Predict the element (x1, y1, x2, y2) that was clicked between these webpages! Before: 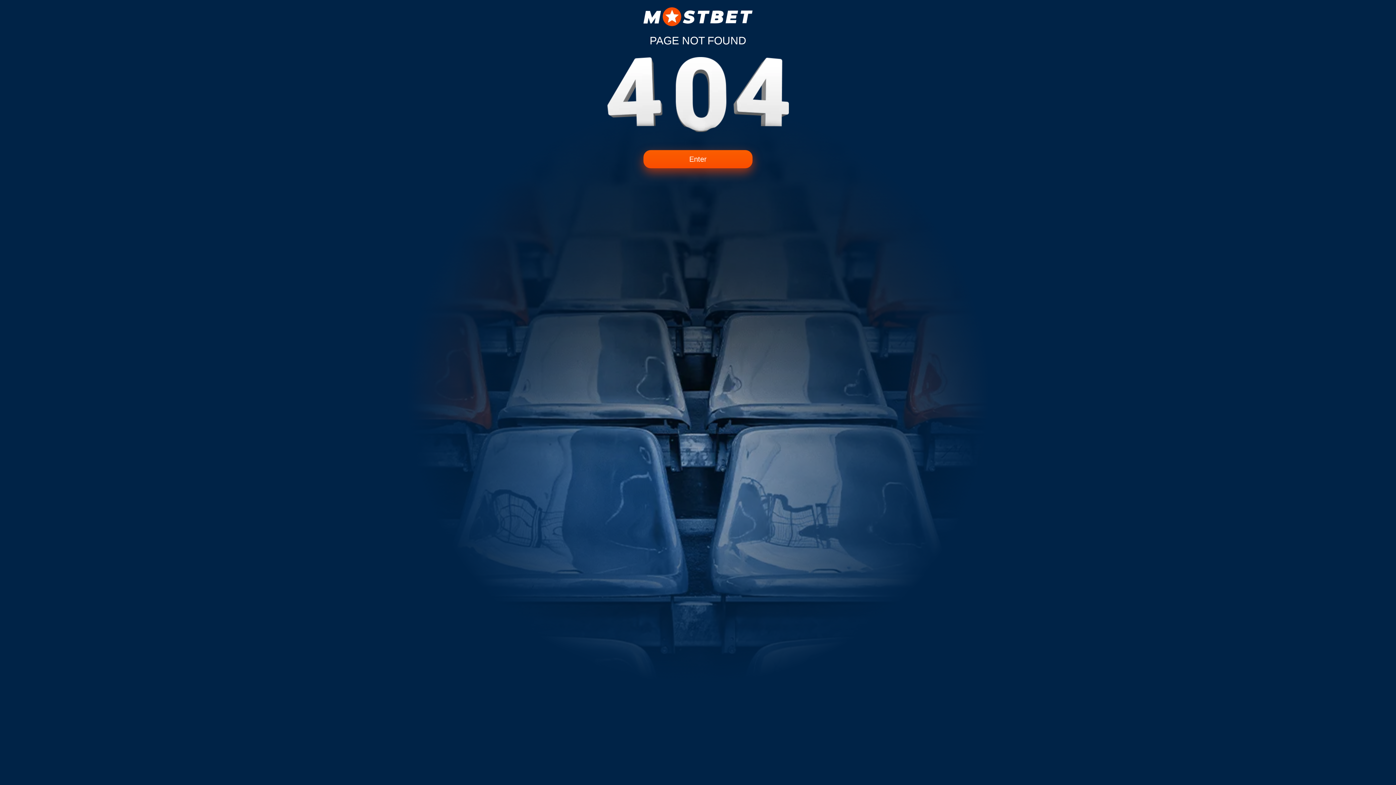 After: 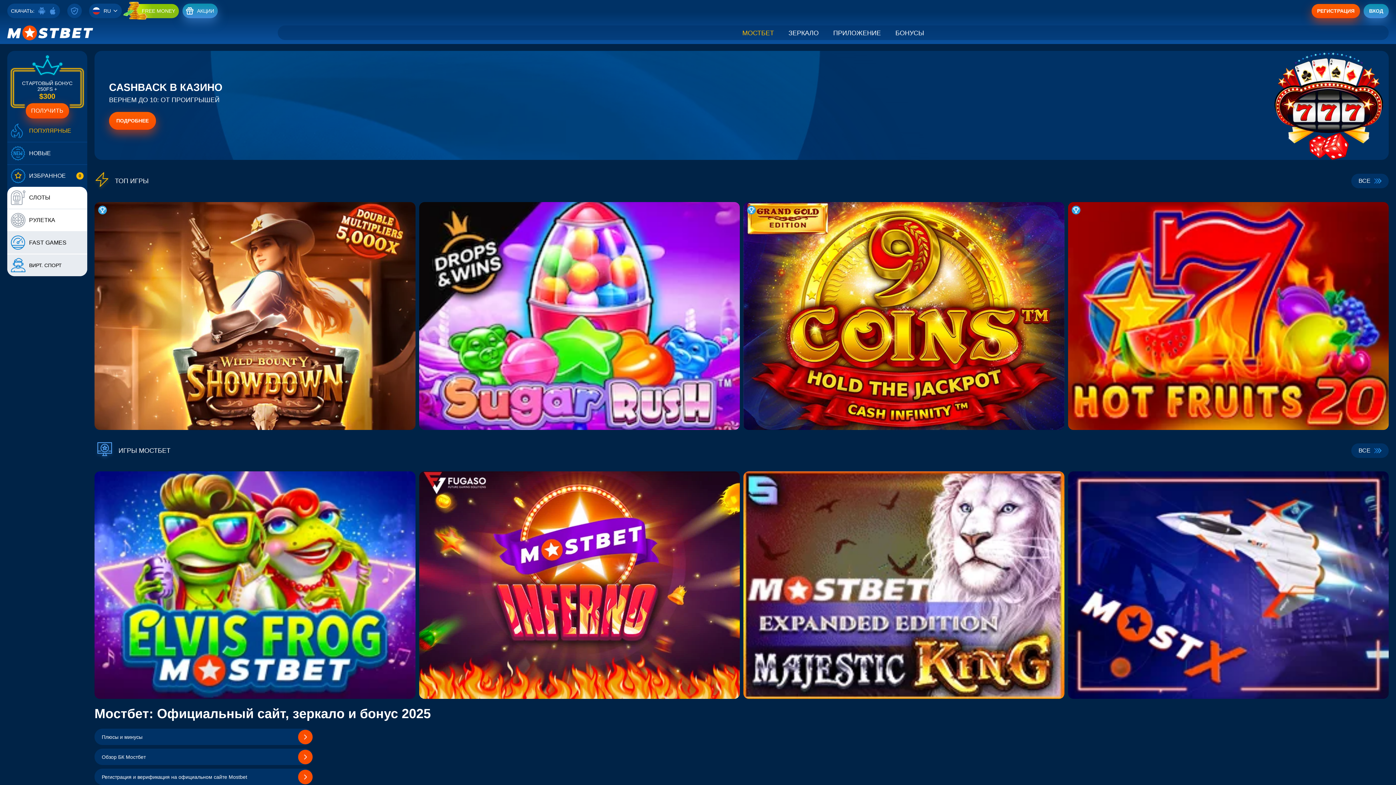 Action: bbox: (643, 150, 752, 168) label: Enter